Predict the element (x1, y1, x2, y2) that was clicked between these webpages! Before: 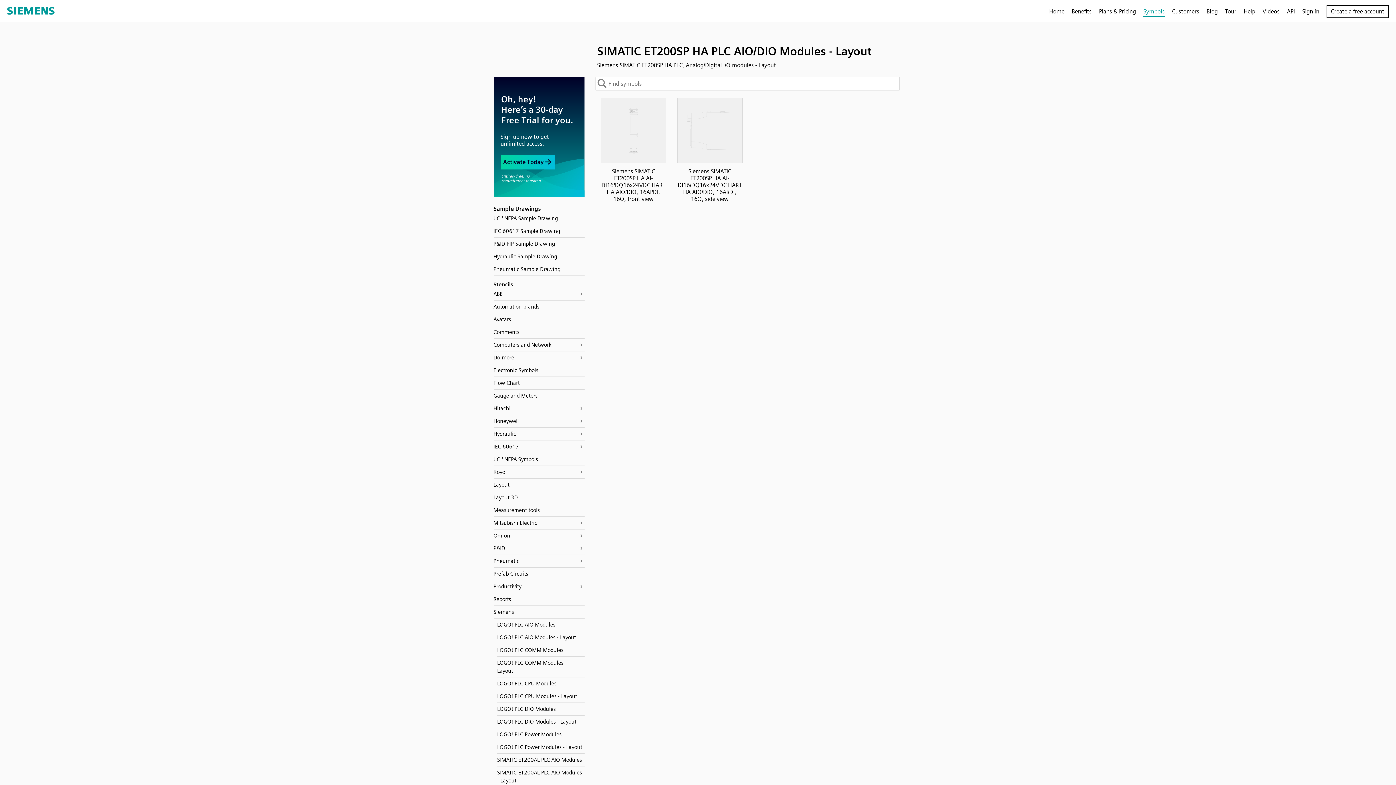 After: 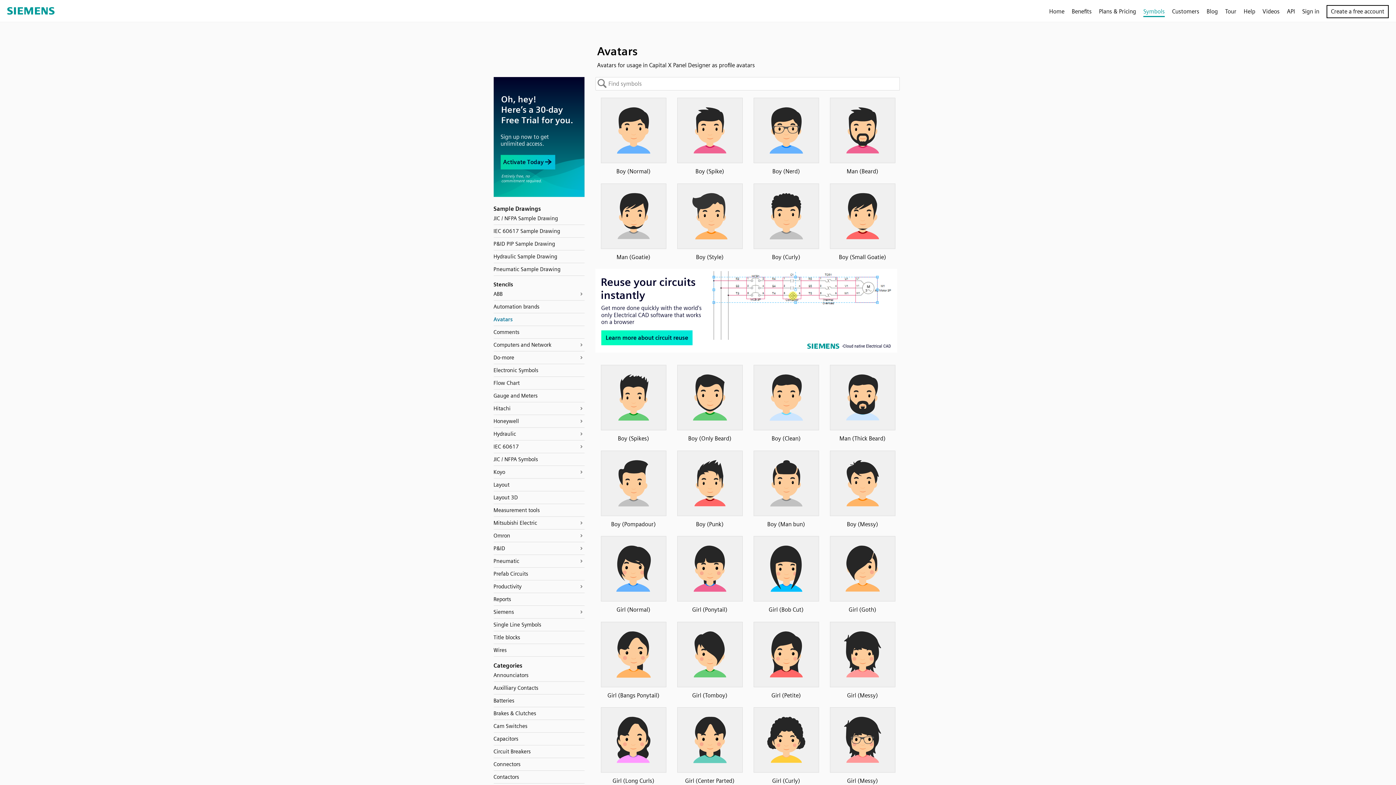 Action: bbox: (493, 313, 584, 326) label: Avatars